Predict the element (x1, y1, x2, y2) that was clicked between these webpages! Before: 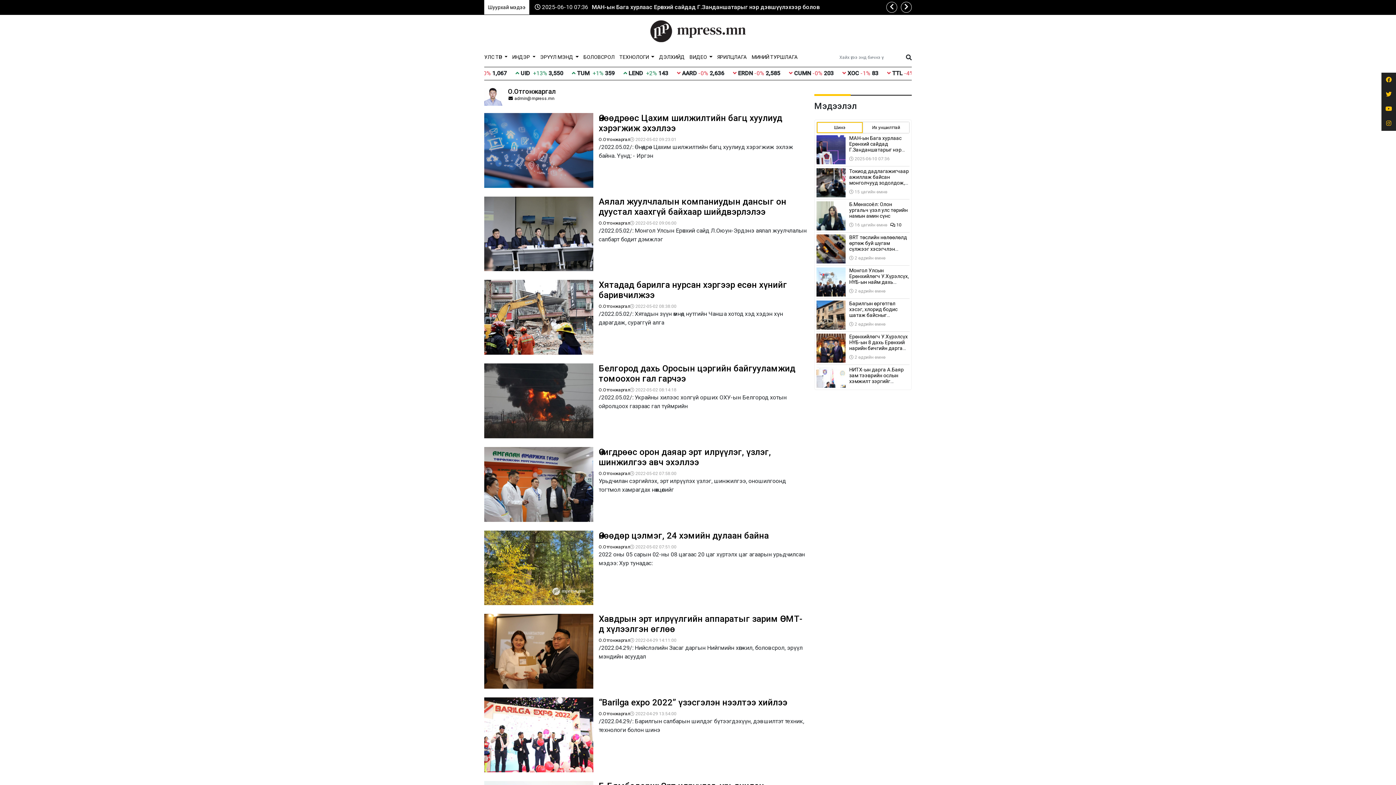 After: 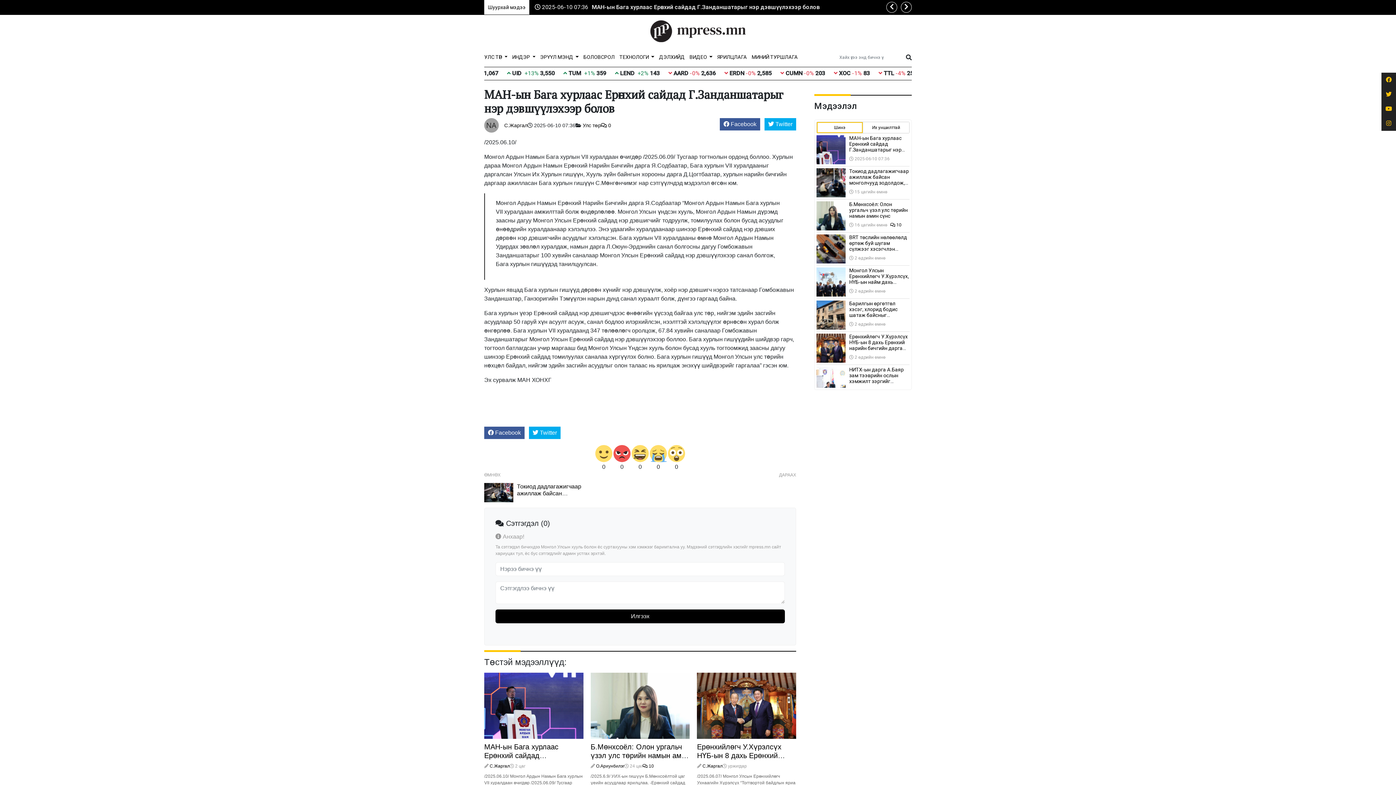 Action: bbox: (592, 0, 820, 14) label: МАН-ын Бага хурлаас Ерөнхий сайдад Г.Занданшатарыг нэр дэвшүүлэхээр болов